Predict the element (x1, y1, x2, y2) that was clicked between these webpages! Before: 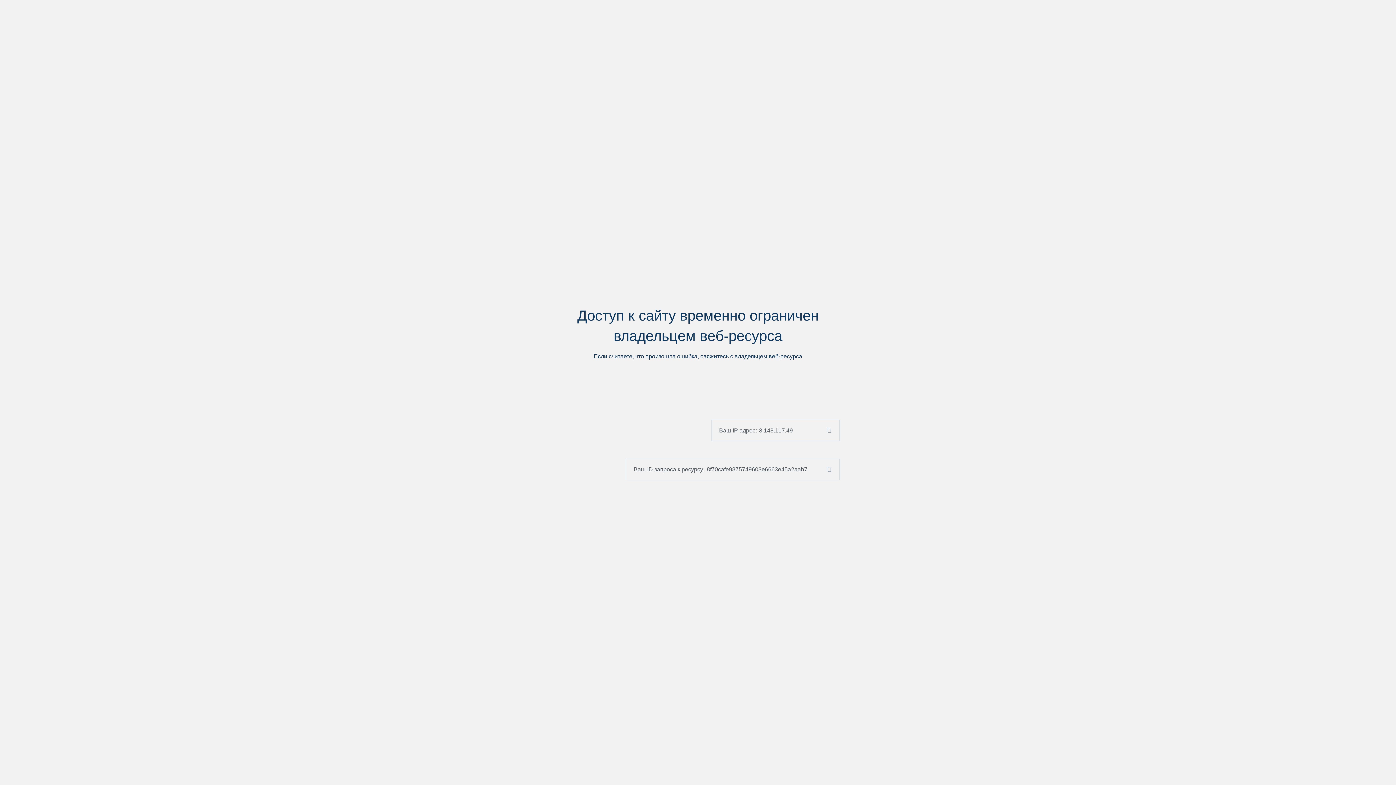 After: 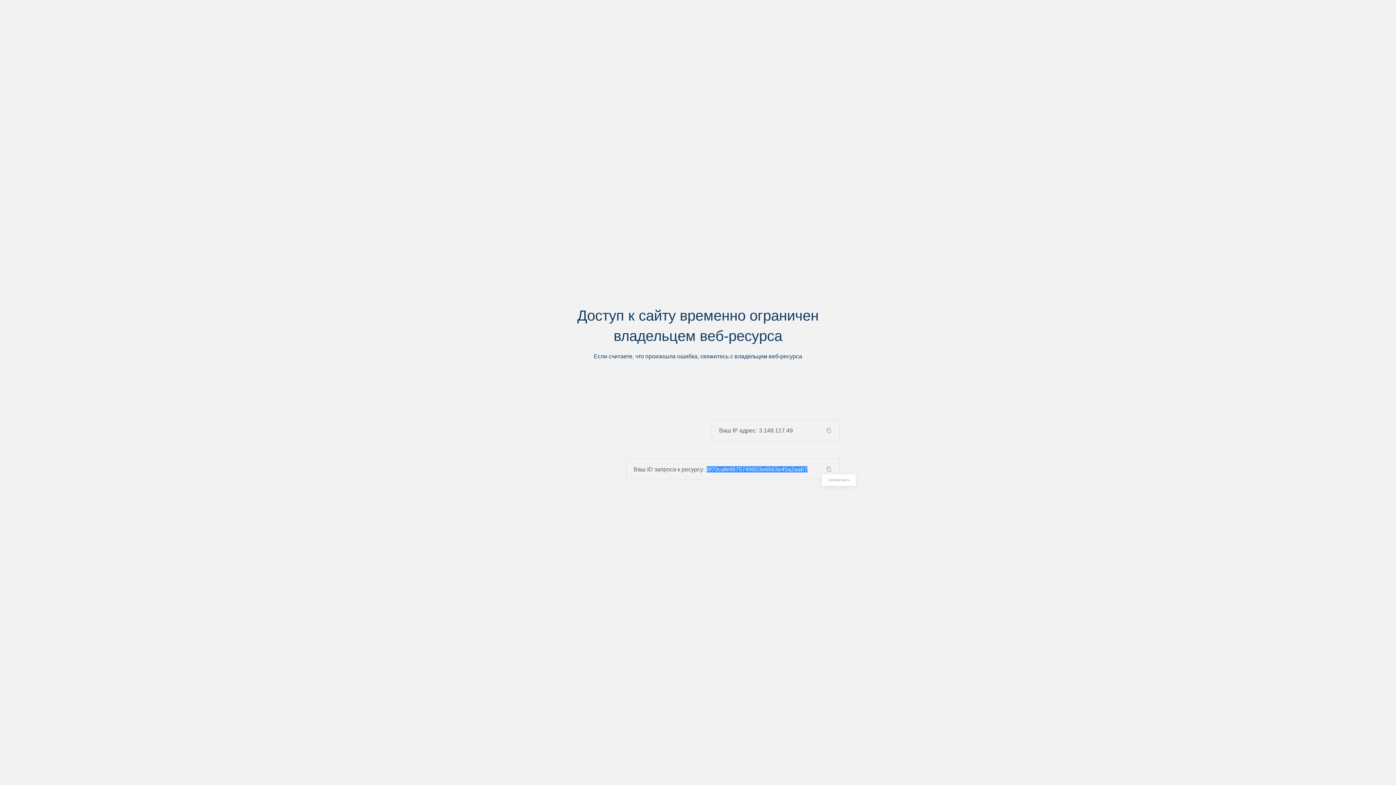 Action: bbox: (824, 466, 839, 472)